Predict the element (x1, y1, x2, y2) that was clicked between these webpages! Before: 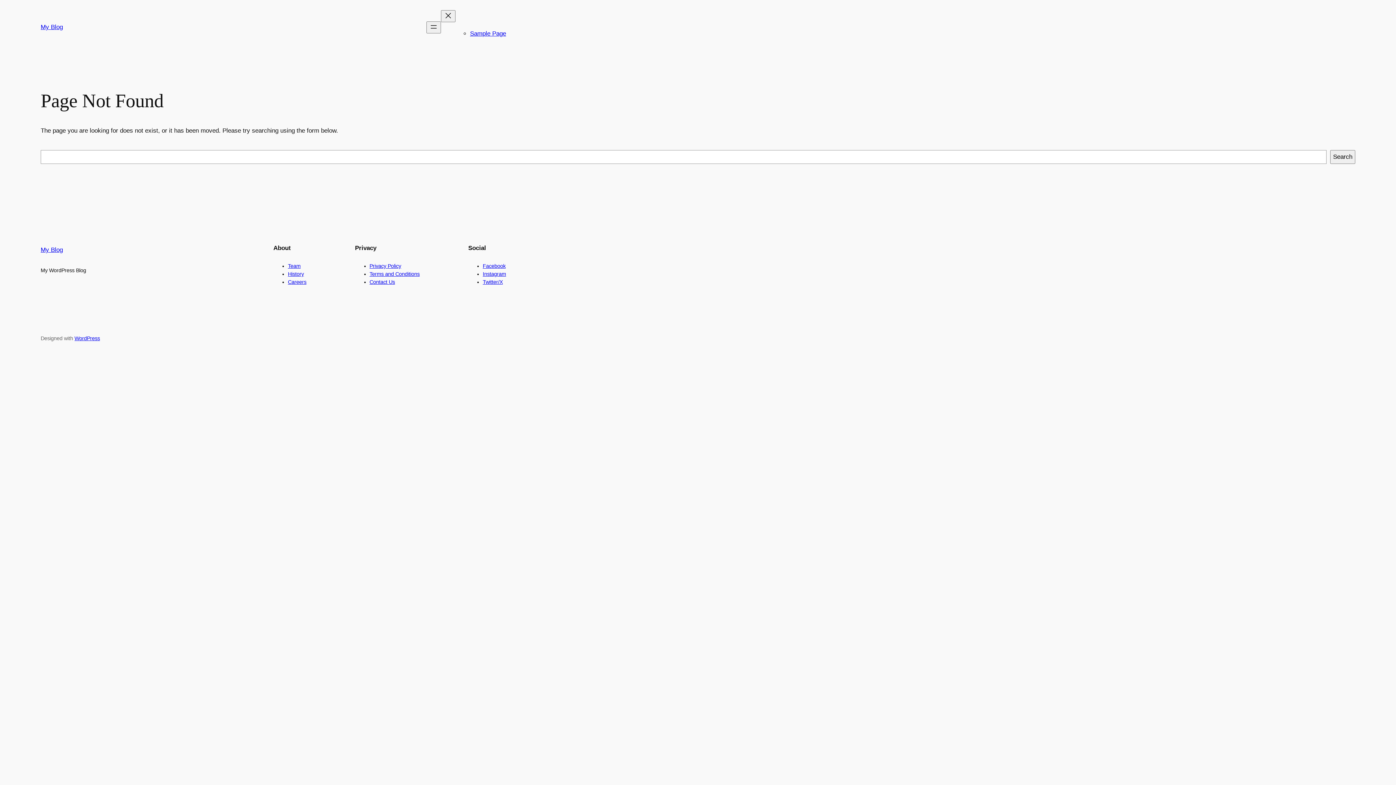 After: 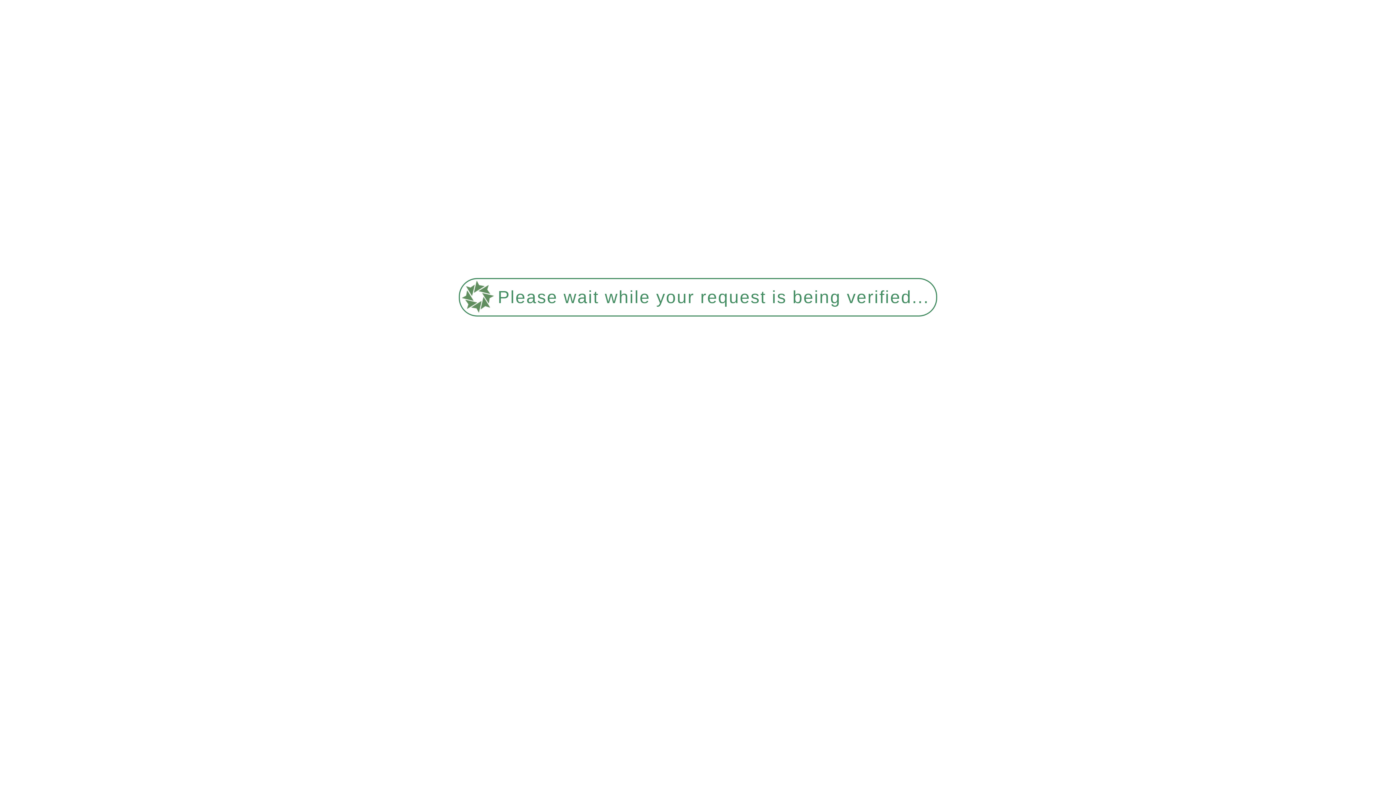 Action: label: Sample Page bbox: (470, 30, 506, 37)